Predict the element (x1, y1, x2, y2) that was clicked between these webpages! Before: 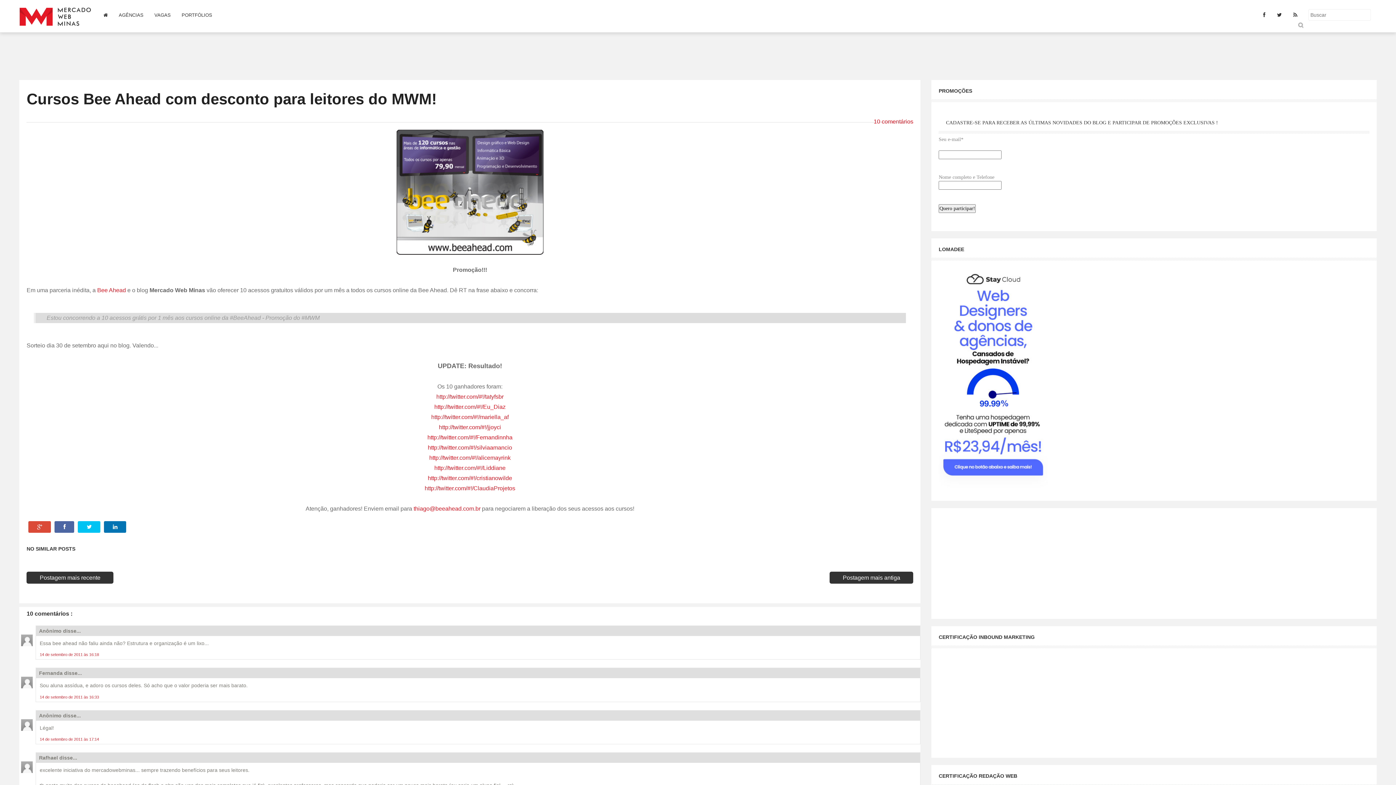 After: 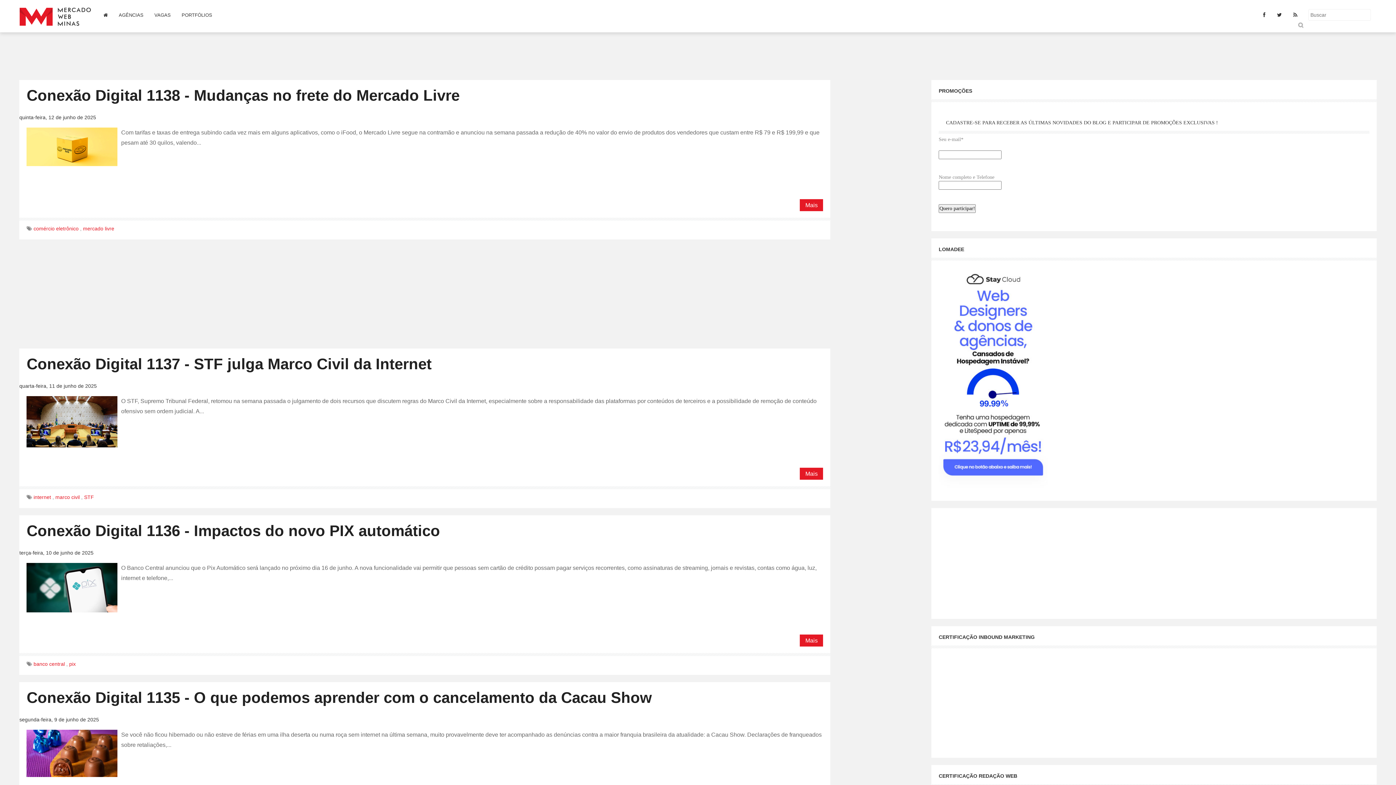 Action: bbox: (98, 7, 113, 22)